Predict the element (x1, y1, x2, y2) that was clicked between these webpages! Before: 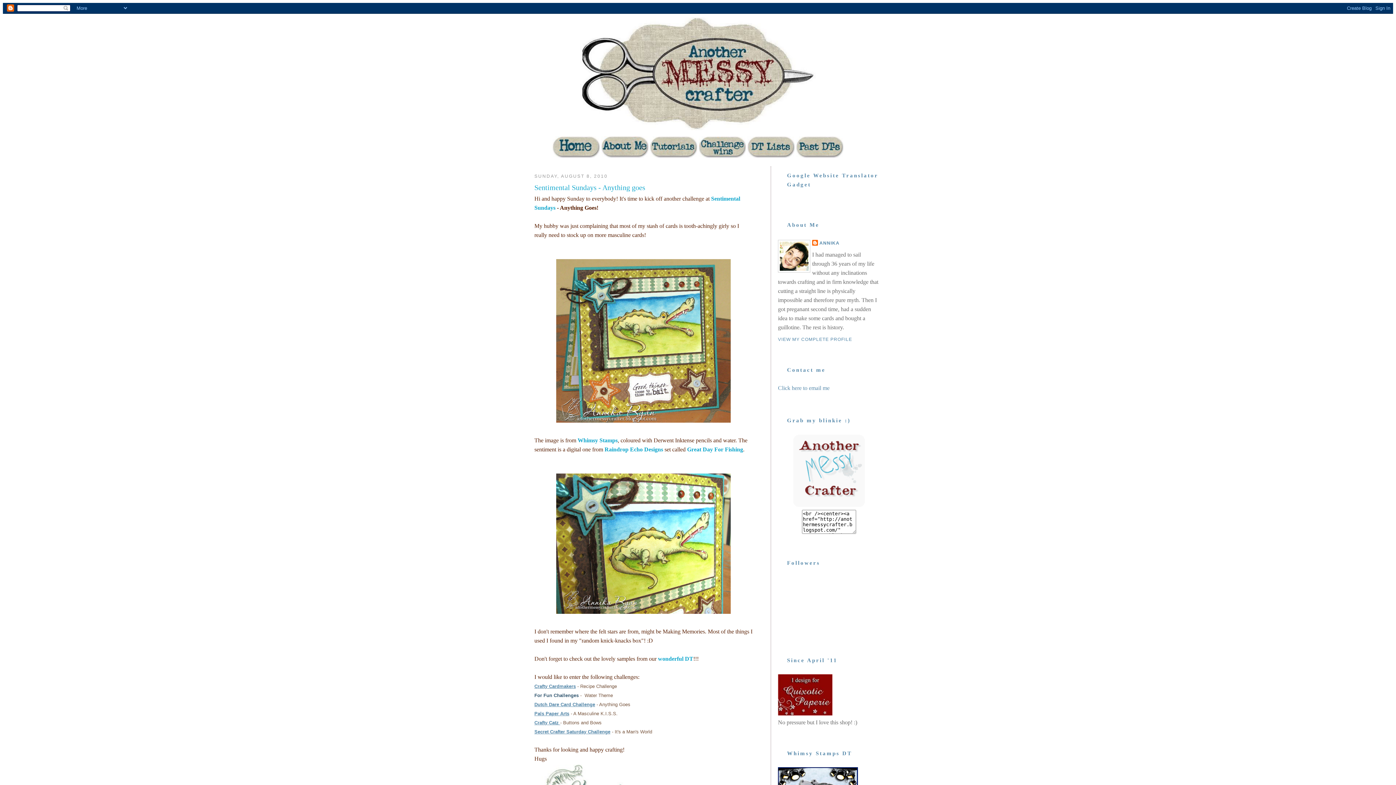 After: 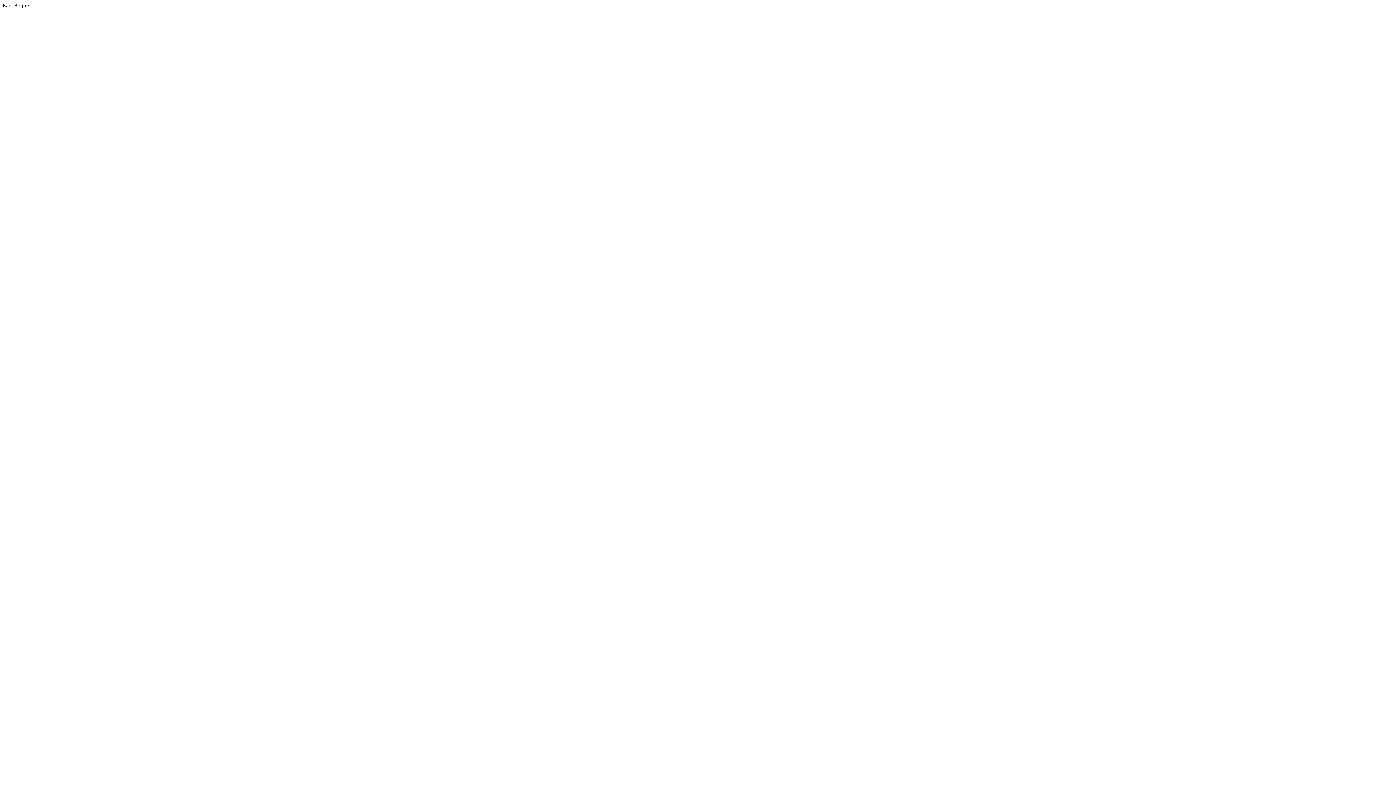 Action: bbox: (577, 437, 617, 443) label: Whimsy Stamps